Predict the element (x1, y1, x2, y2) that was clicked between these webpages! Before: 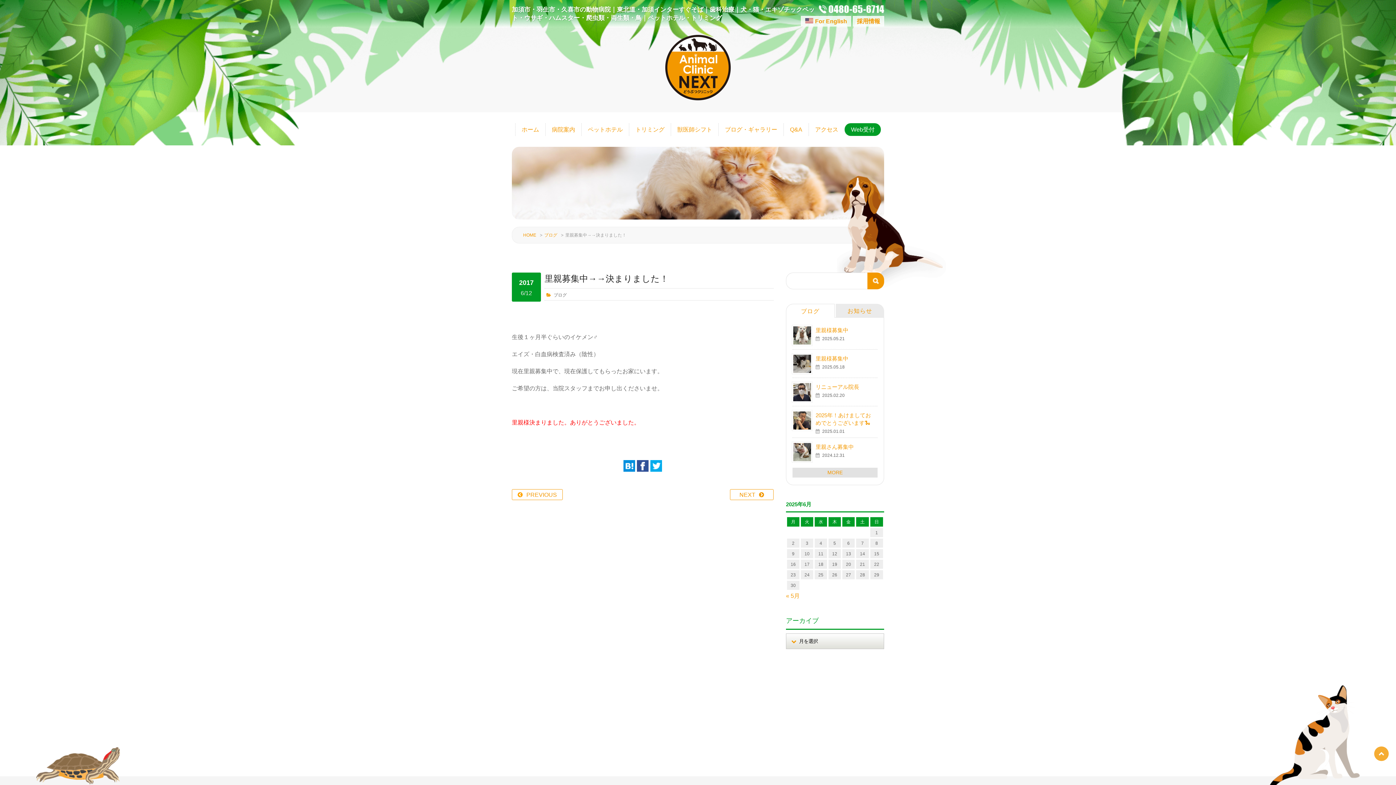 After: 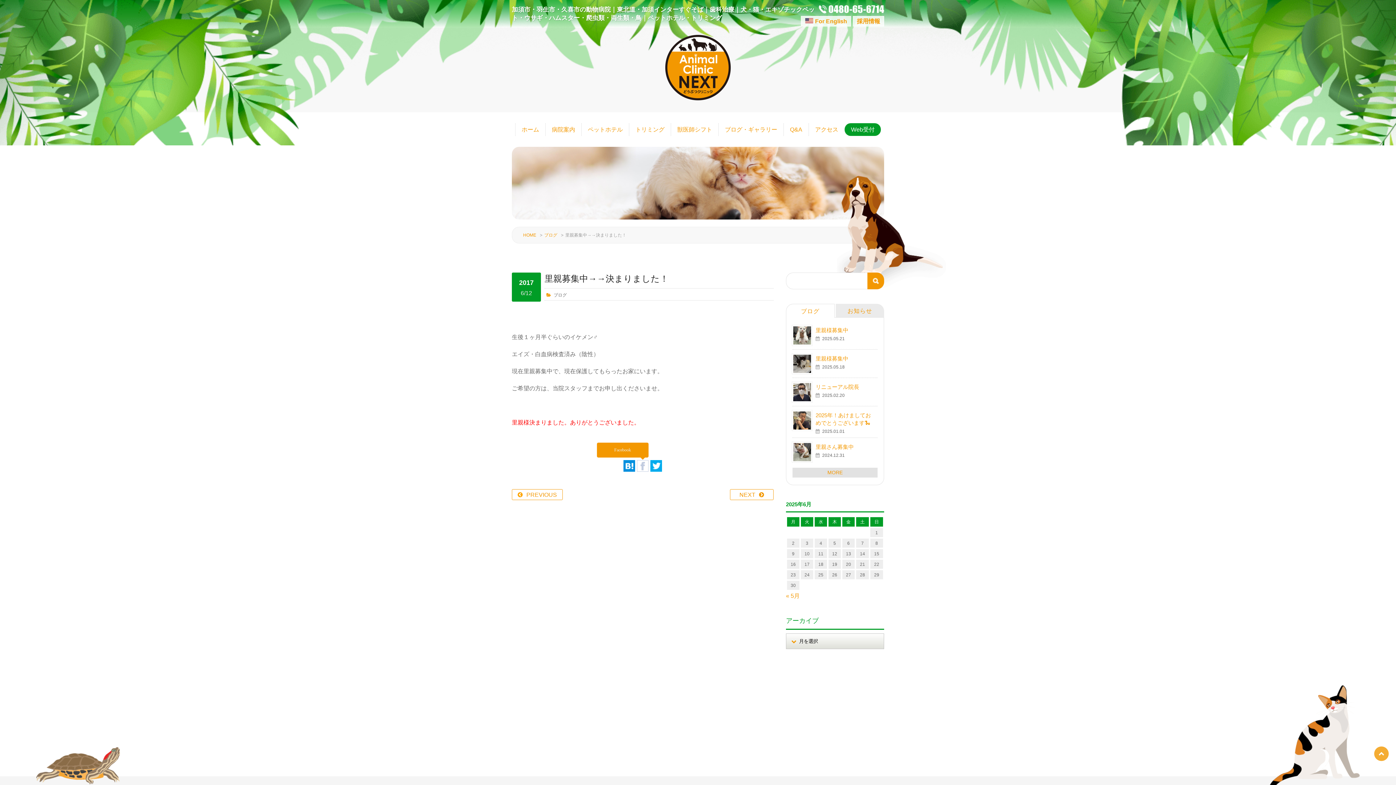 Action: bbox: (637, 466, 648, 473)